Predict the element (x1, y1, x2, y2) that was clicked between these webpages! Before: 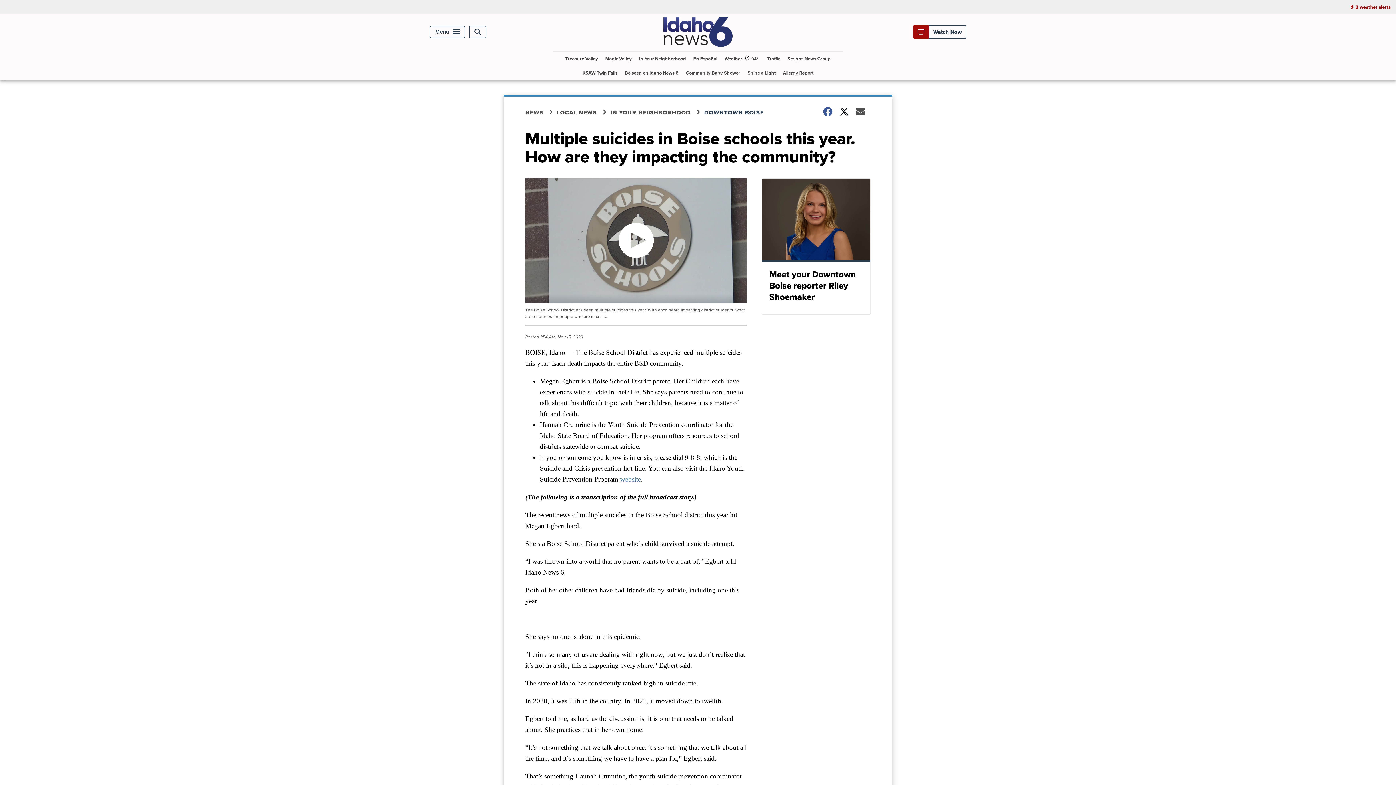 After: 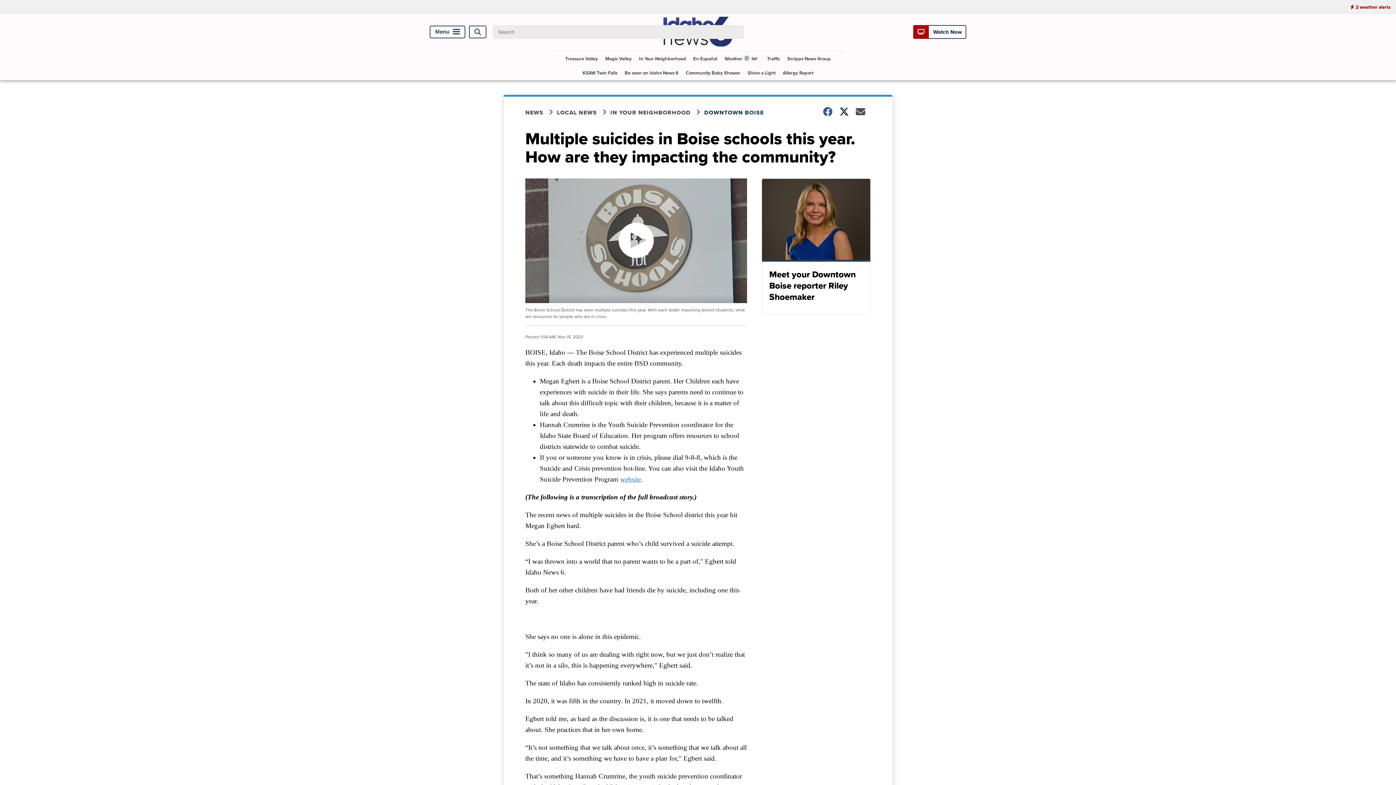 Action: label: Open Search bbox: (469, 25, 486, 38)